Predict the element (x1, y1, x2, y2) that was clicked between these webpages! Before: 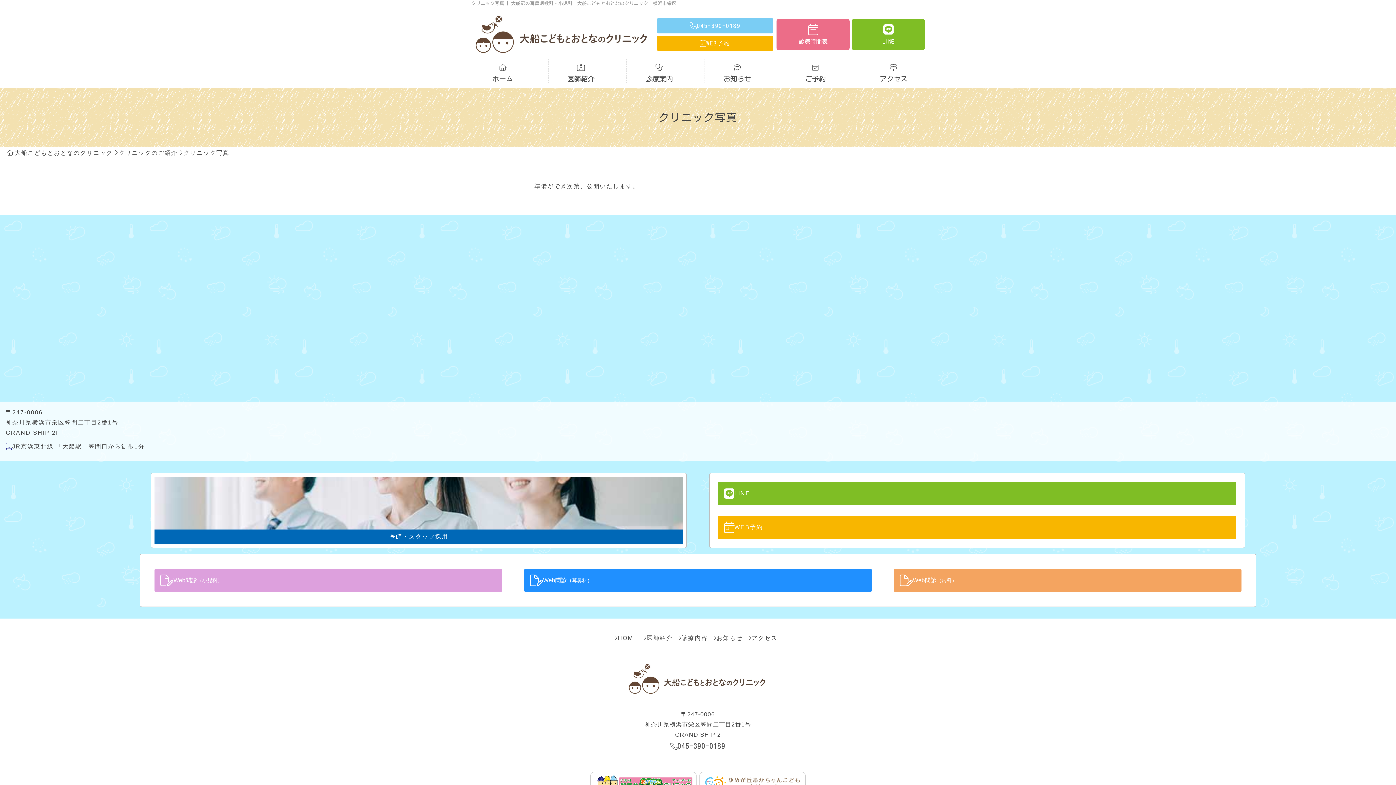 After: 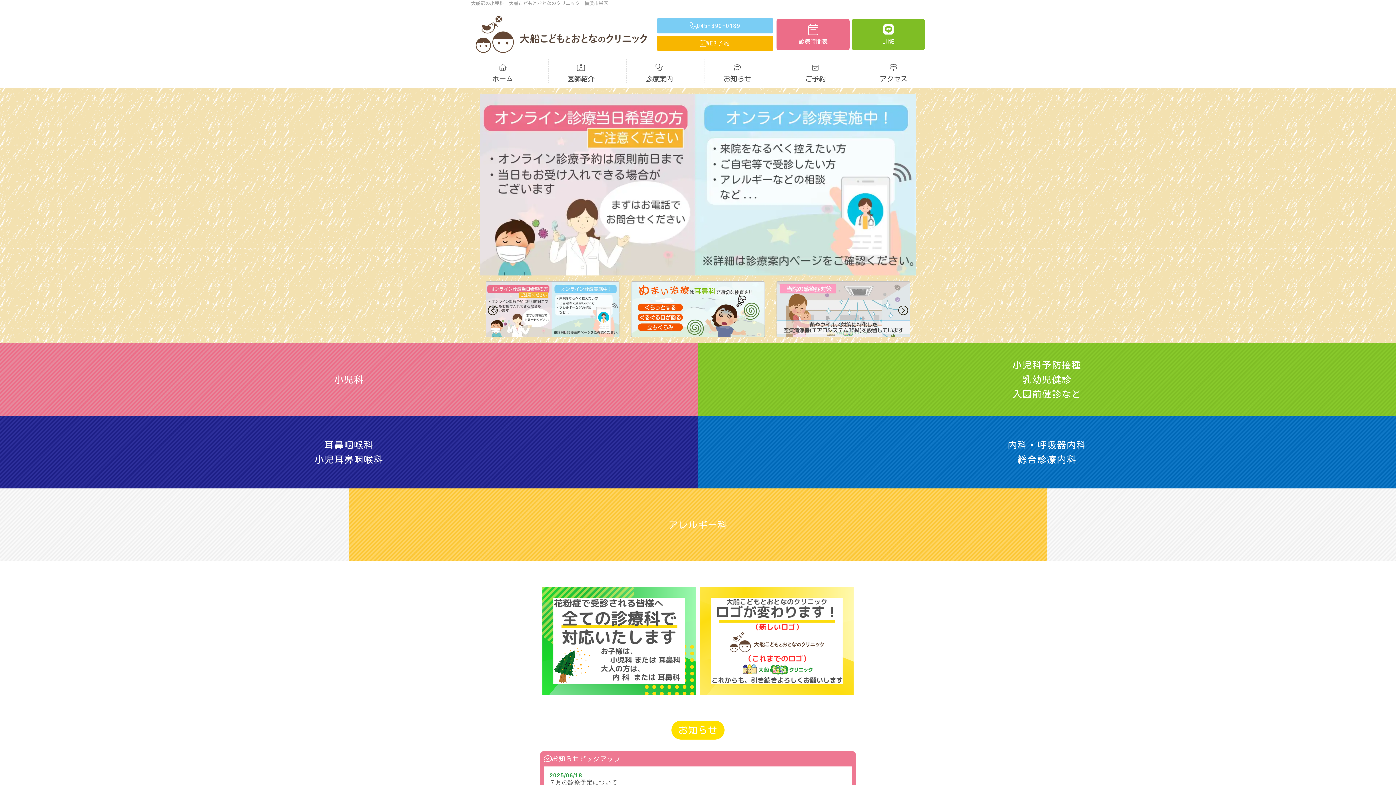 Action: label: 大船こどもとおとなのクリニック bbox: (5, 149, 112, 155)